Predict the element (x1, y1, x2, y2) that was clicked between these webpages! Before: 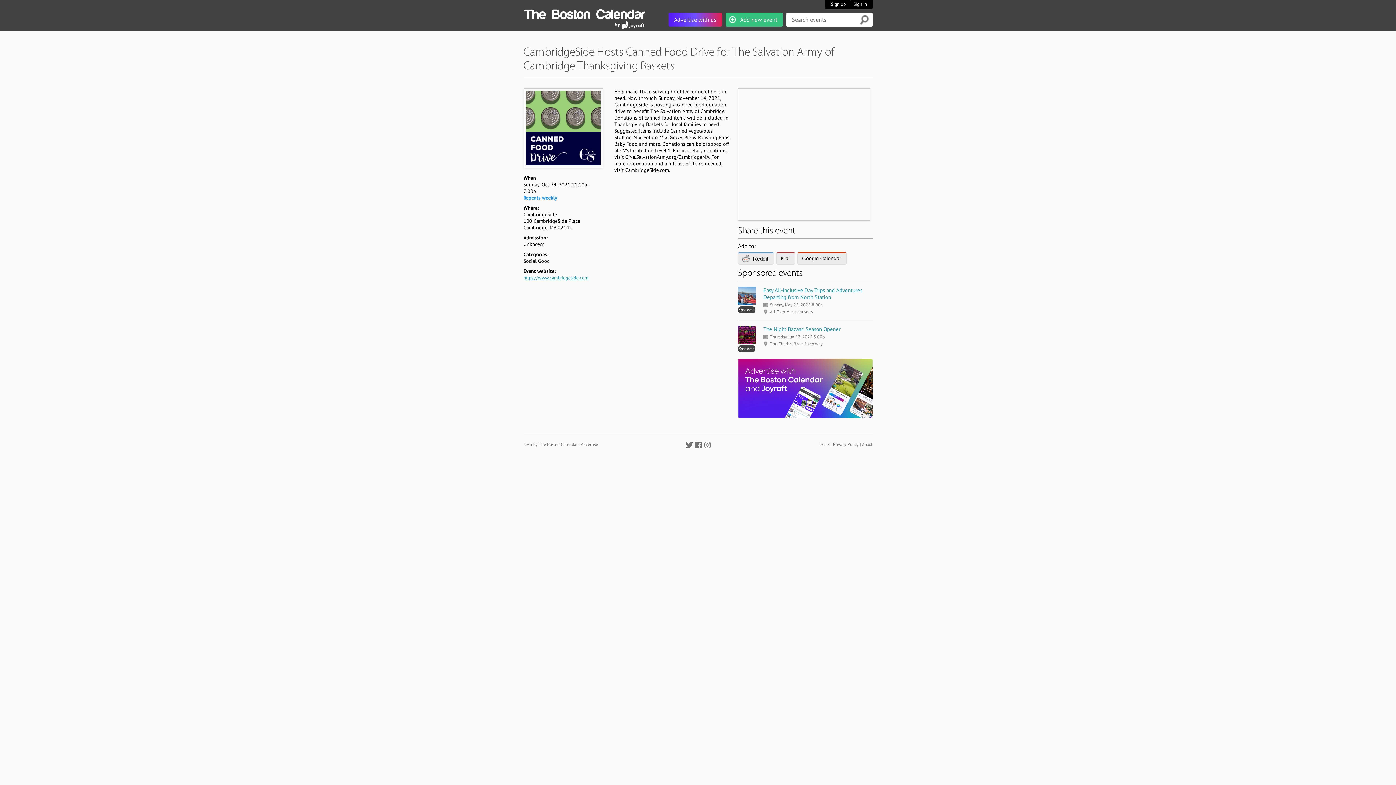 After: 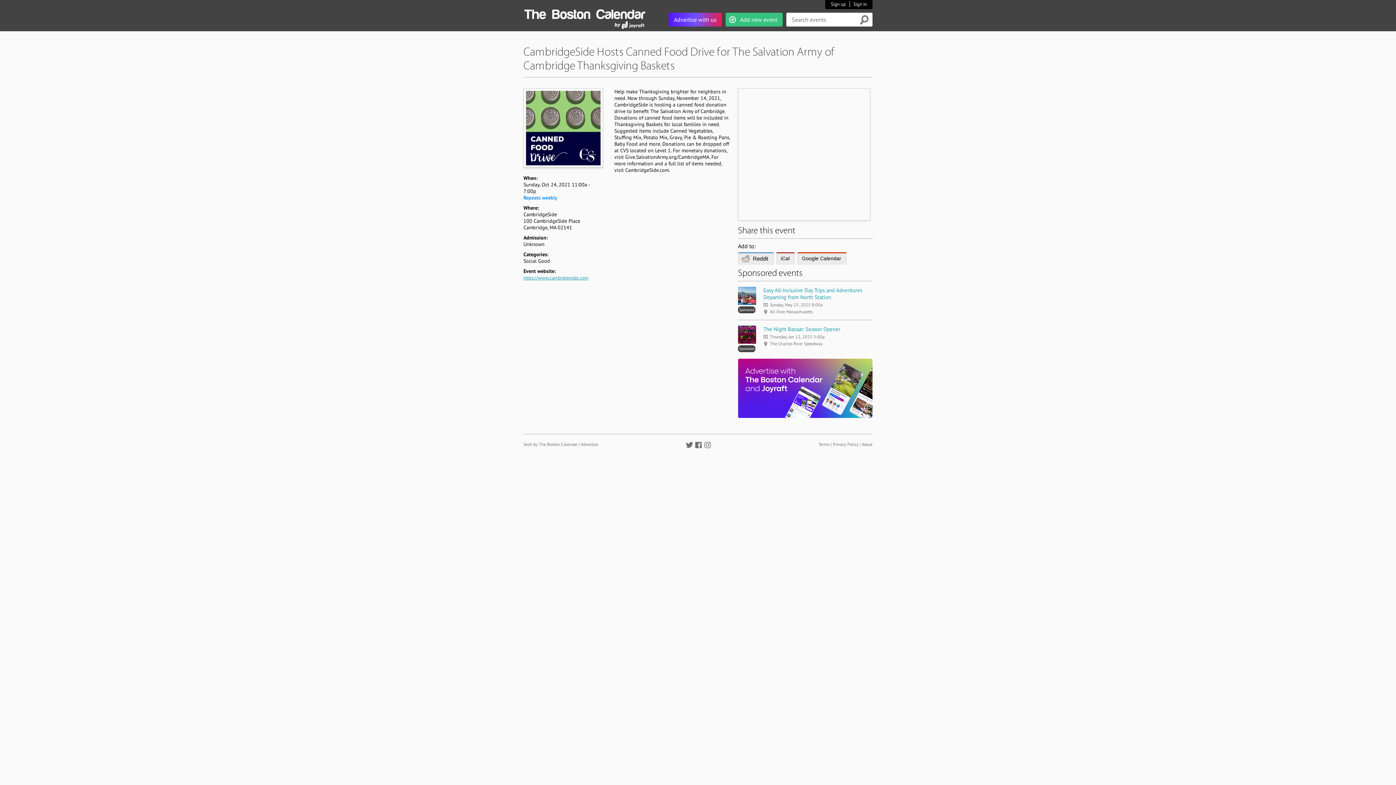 Action: label: https://www.cambridgeside.com bbox: (523, 274, 588, 281)